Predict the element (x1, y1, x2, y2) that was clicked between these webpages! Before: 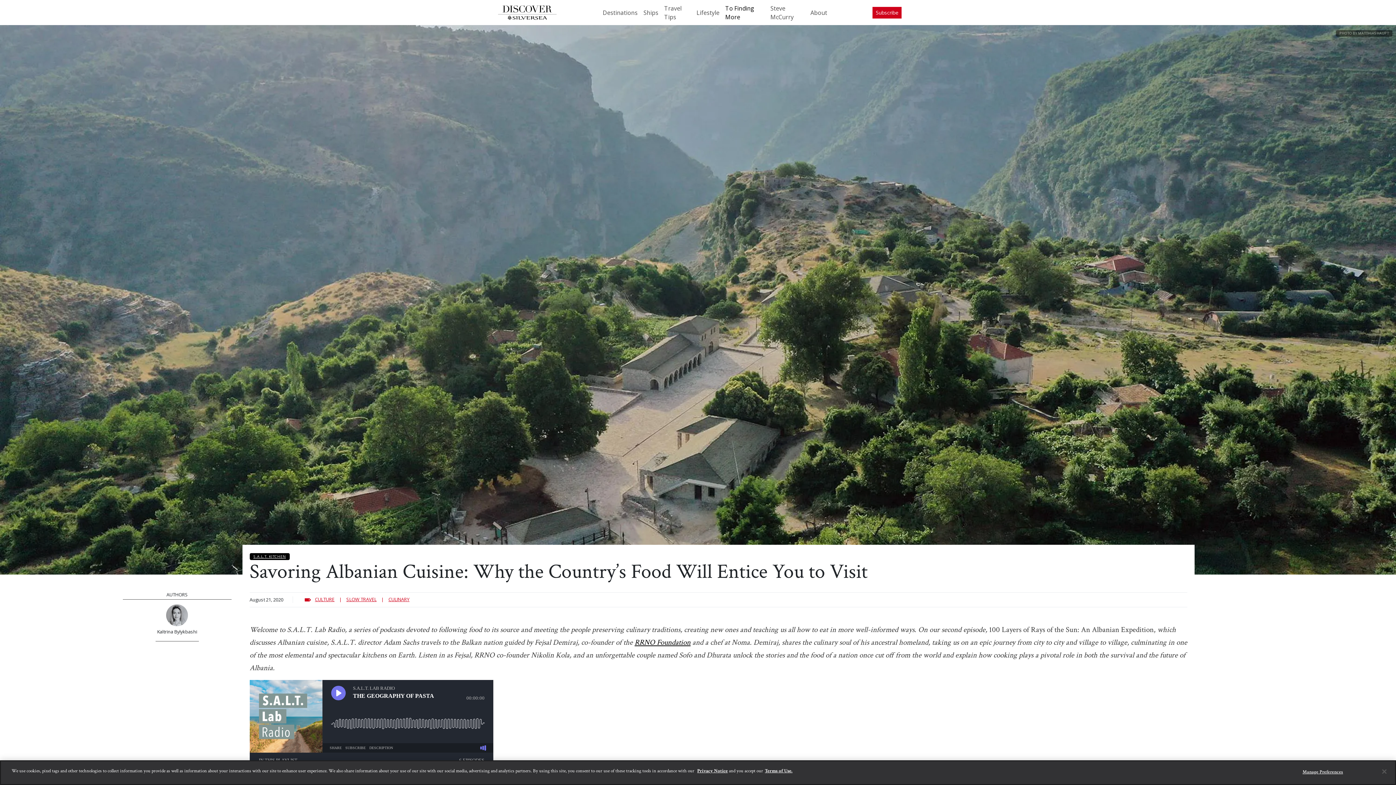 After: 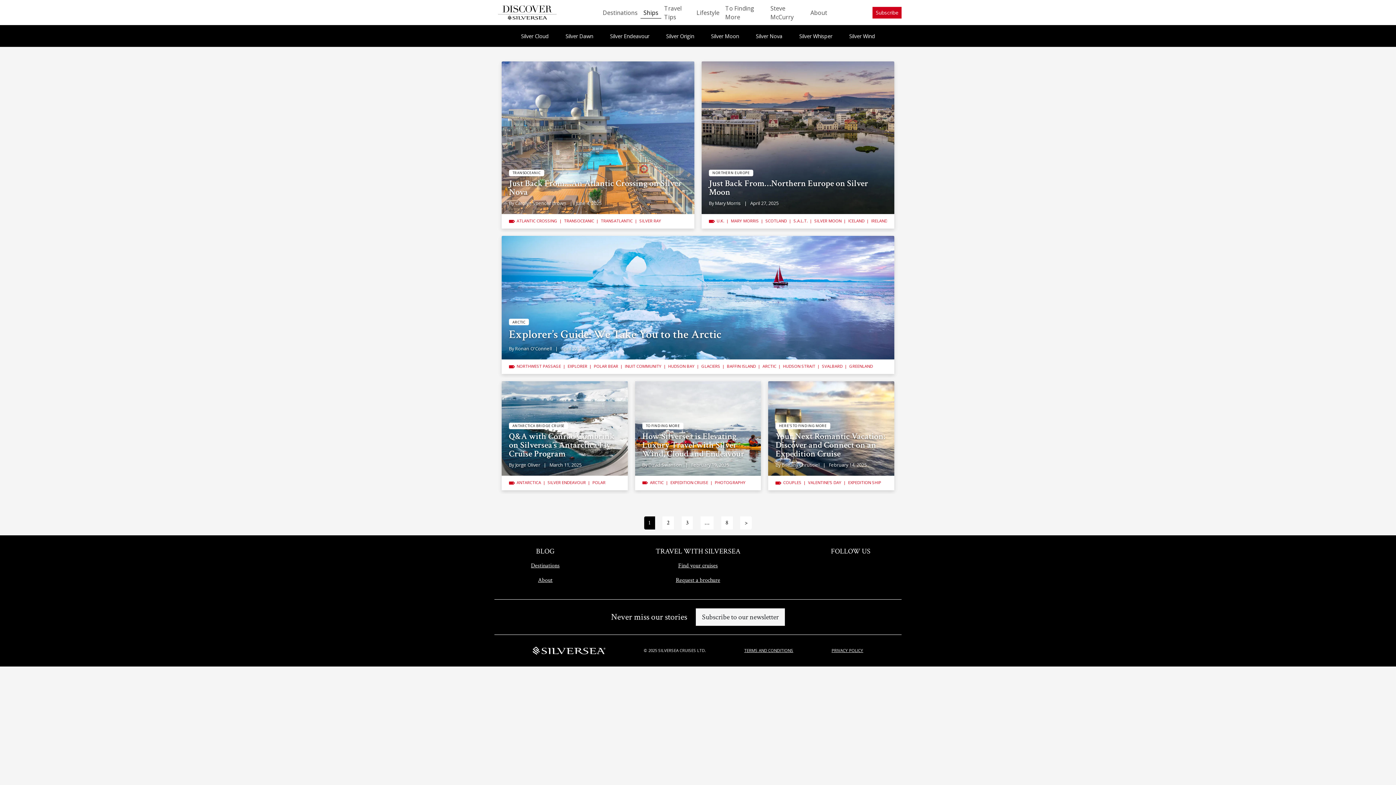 Action: bbox: (640, 8, 661, 16) label: Ships